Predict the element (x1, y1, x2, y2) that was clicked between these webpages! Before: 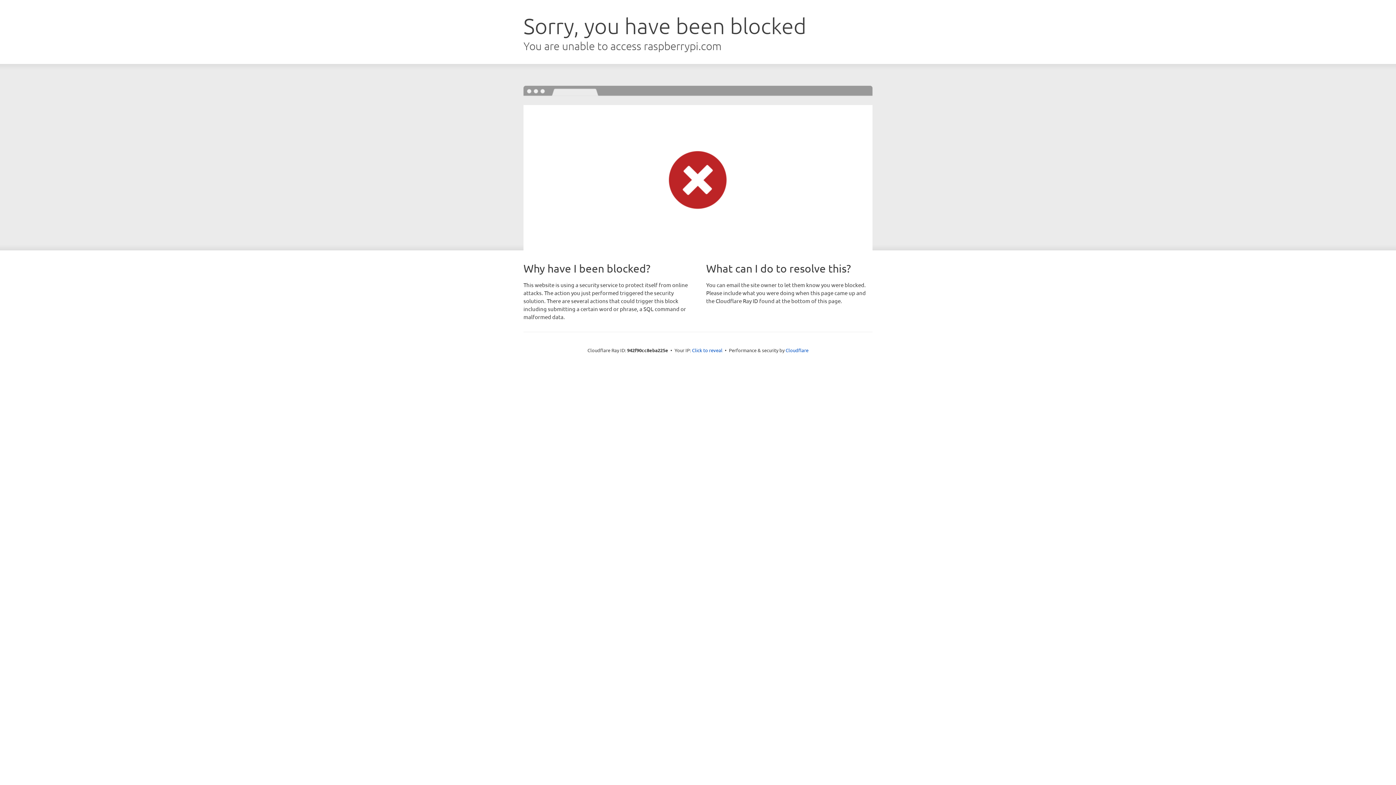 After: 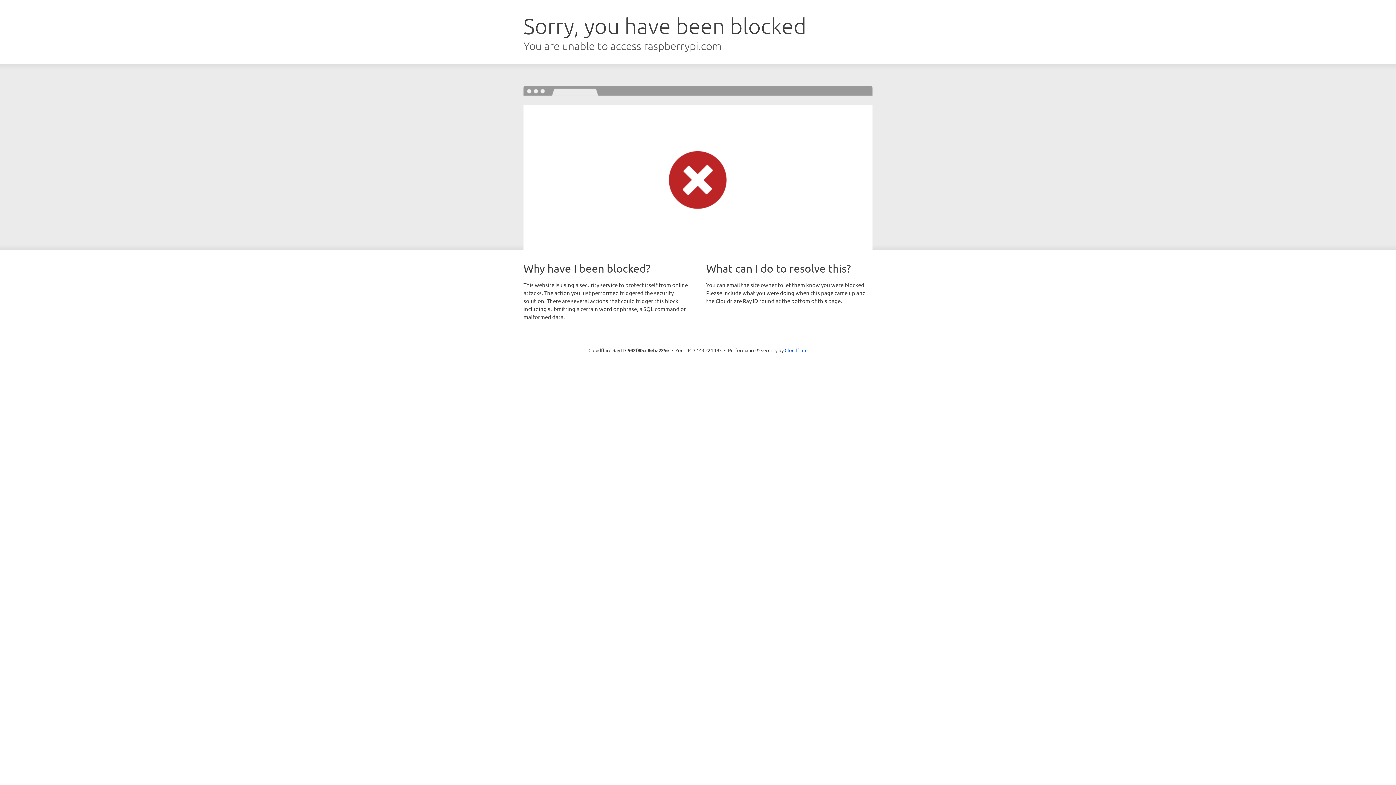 Action: bbox: (692, 346, 722, 353) label: Click to reveal